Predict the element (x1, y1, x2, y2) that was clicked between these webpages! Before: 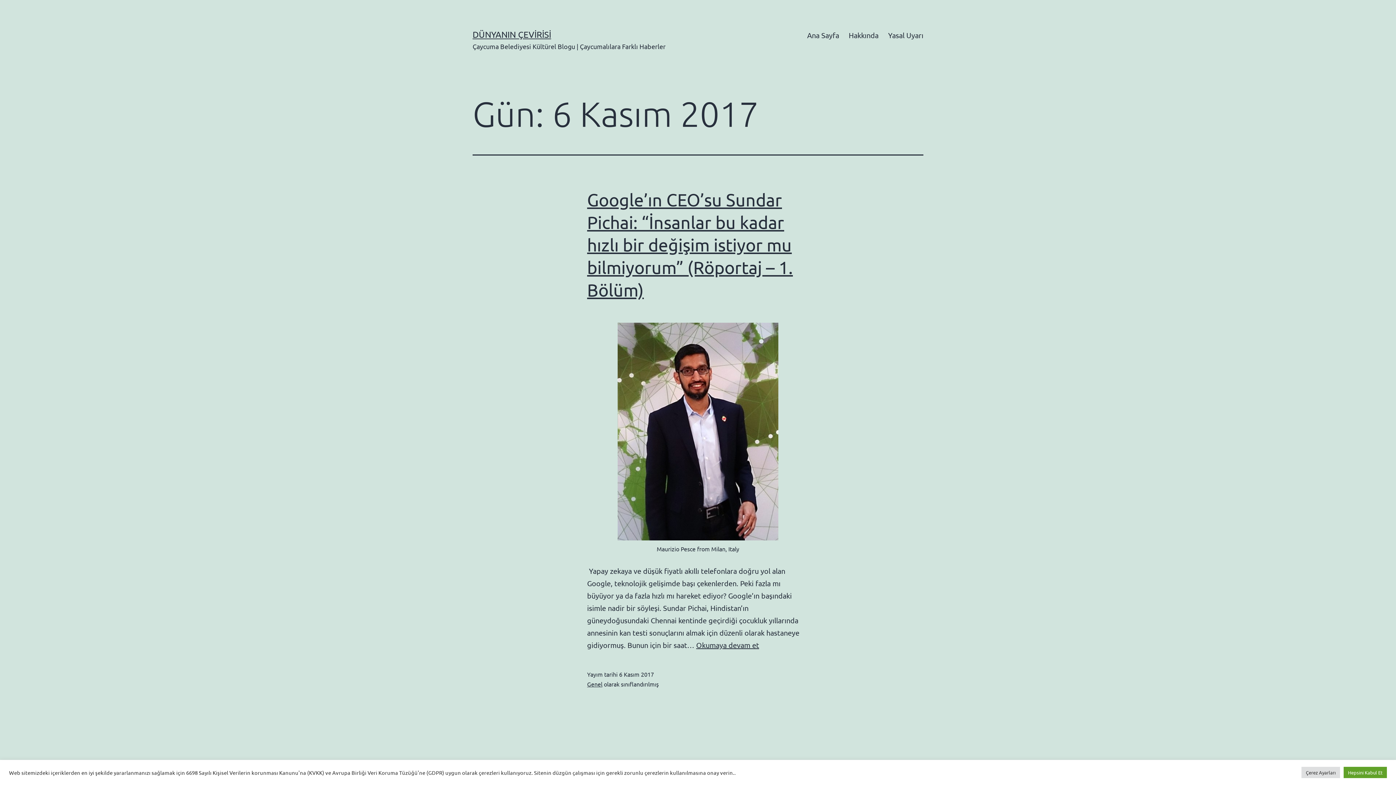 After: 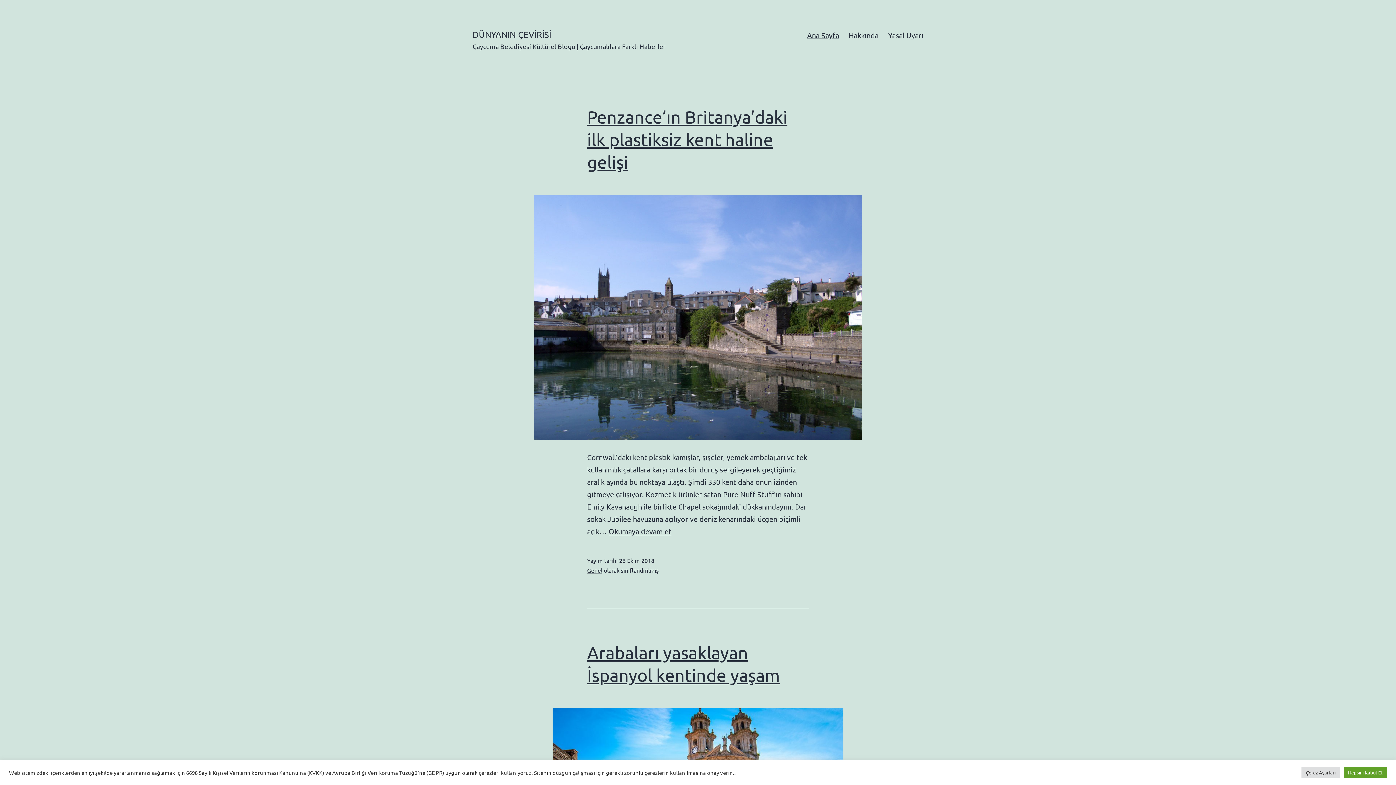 Action: label: Ana Sayfa bbox: (802, 26, 844, 44)